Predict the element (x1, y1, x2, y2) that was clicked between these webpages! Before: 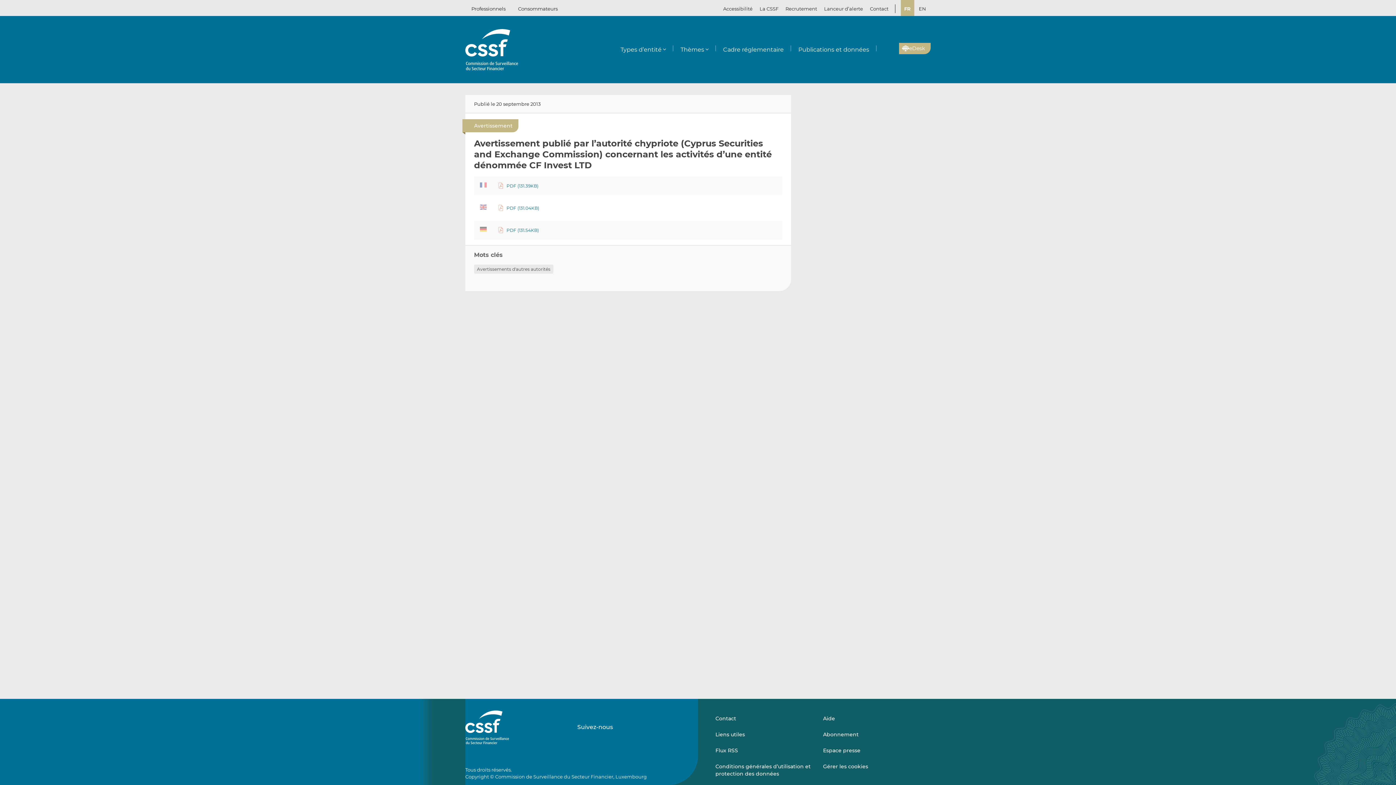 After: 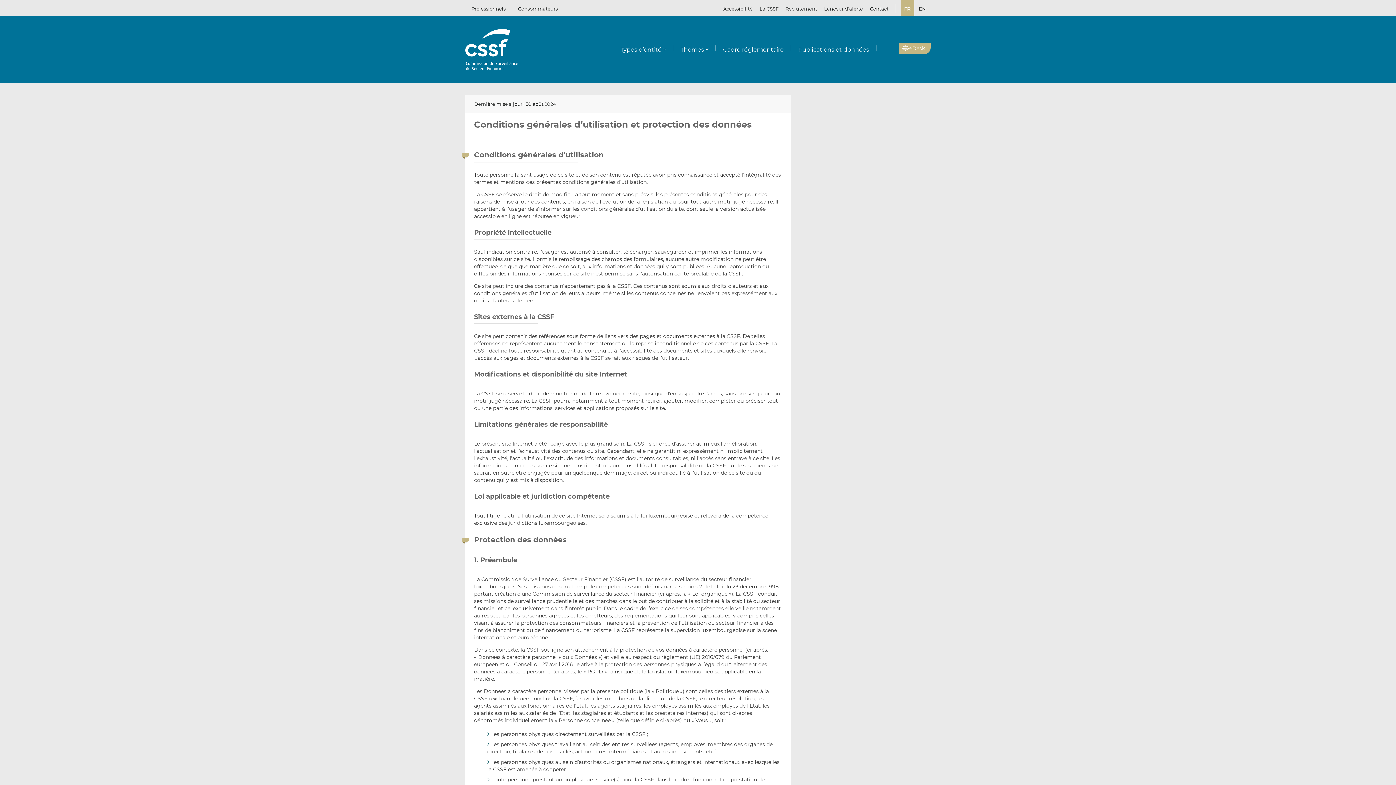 Action: label: Conditions générales d’utilisation et protection des données bbox: (715, 758, 811, 782)